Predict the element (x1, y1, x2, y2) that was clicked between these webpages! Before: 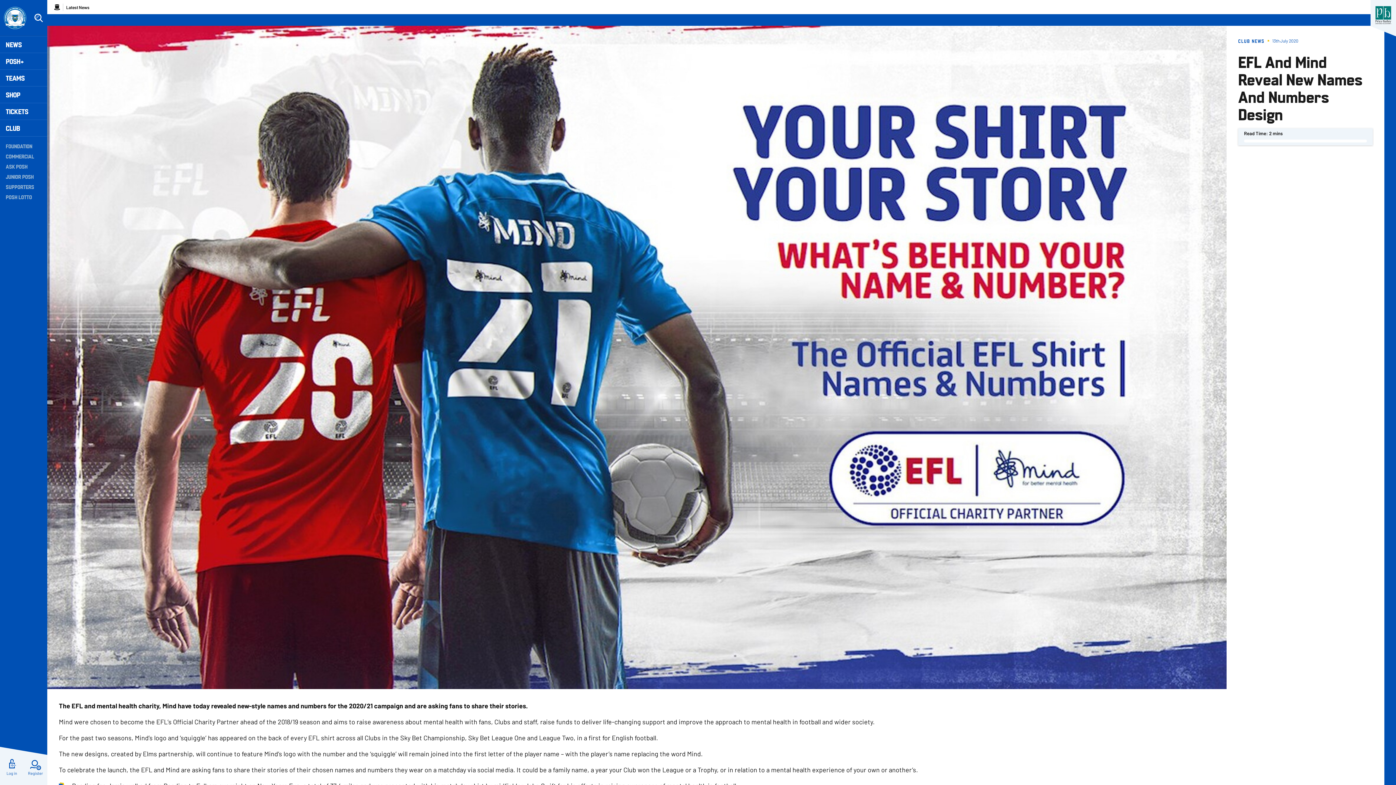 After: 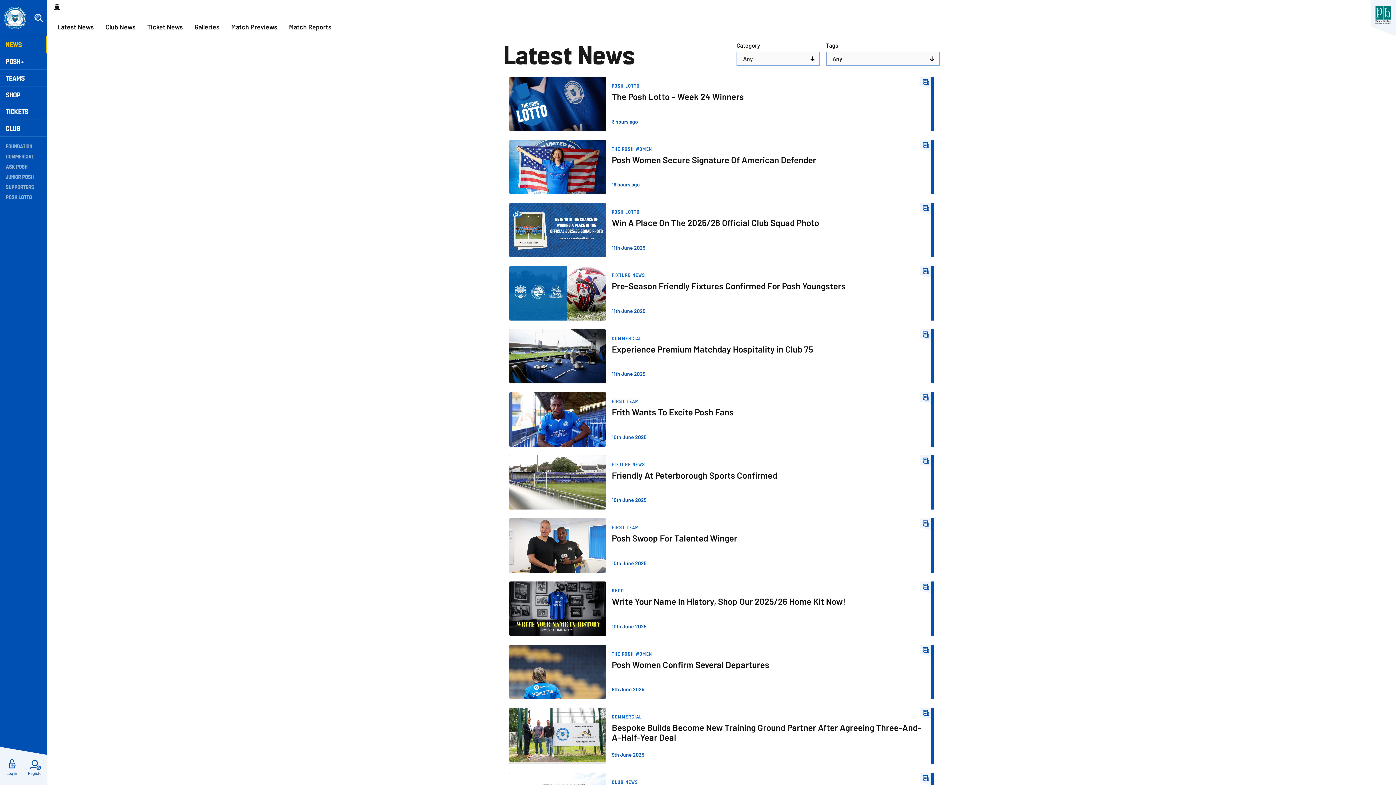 Action: label: Latest News bbox: (65, 3, 90, 10)